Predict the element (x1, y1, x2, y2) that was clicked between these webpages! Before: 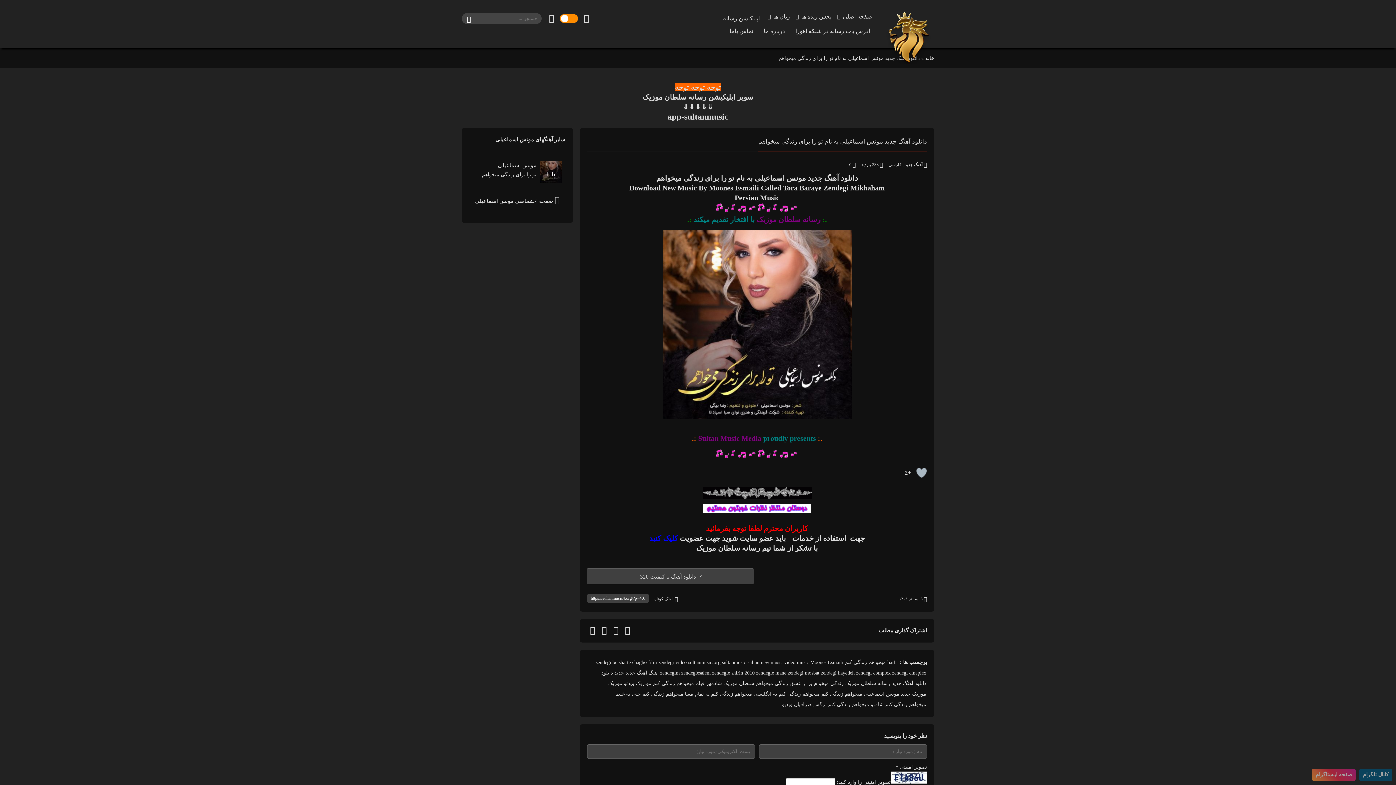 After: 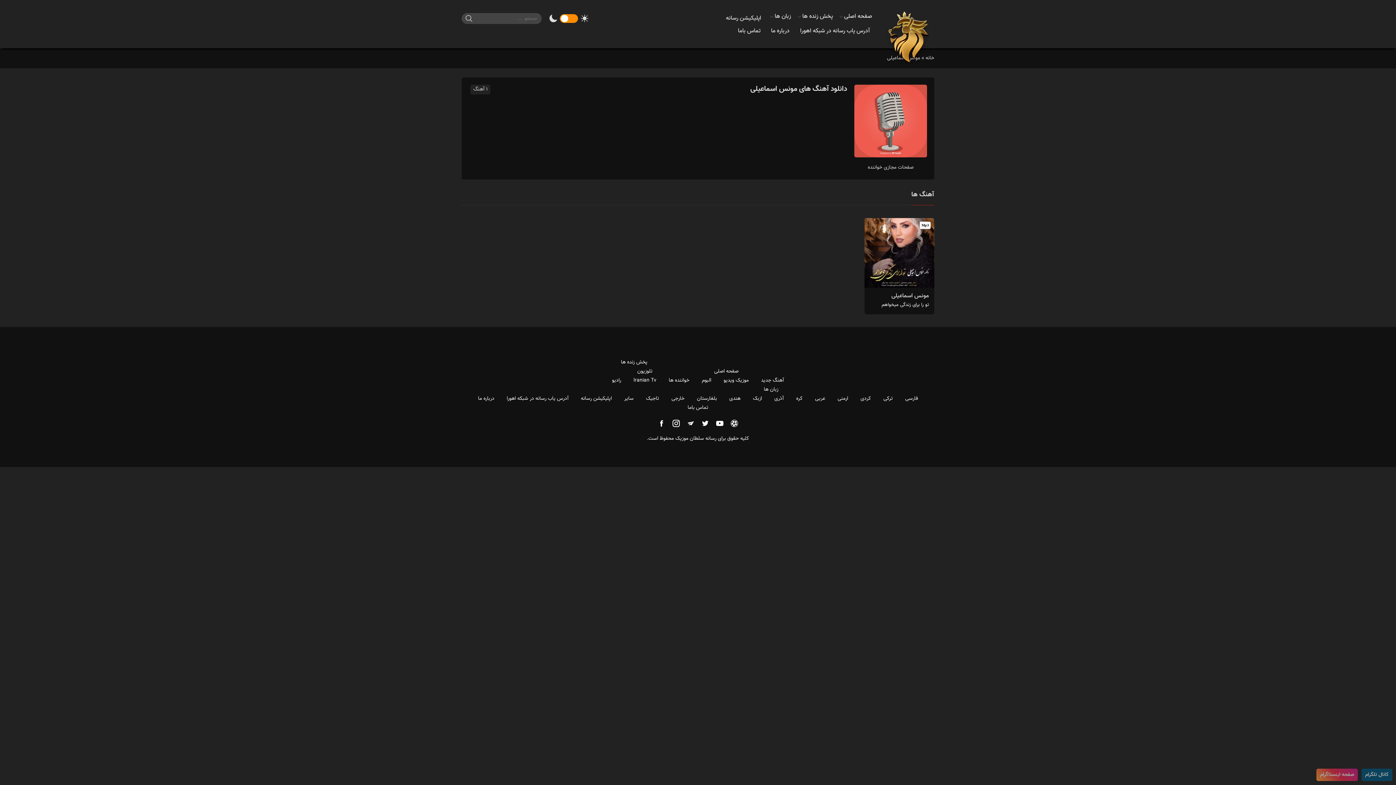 Action: label:  صفحه اختصاصی مونس اسماعیلی bbox: (469, 186, 565, 215)